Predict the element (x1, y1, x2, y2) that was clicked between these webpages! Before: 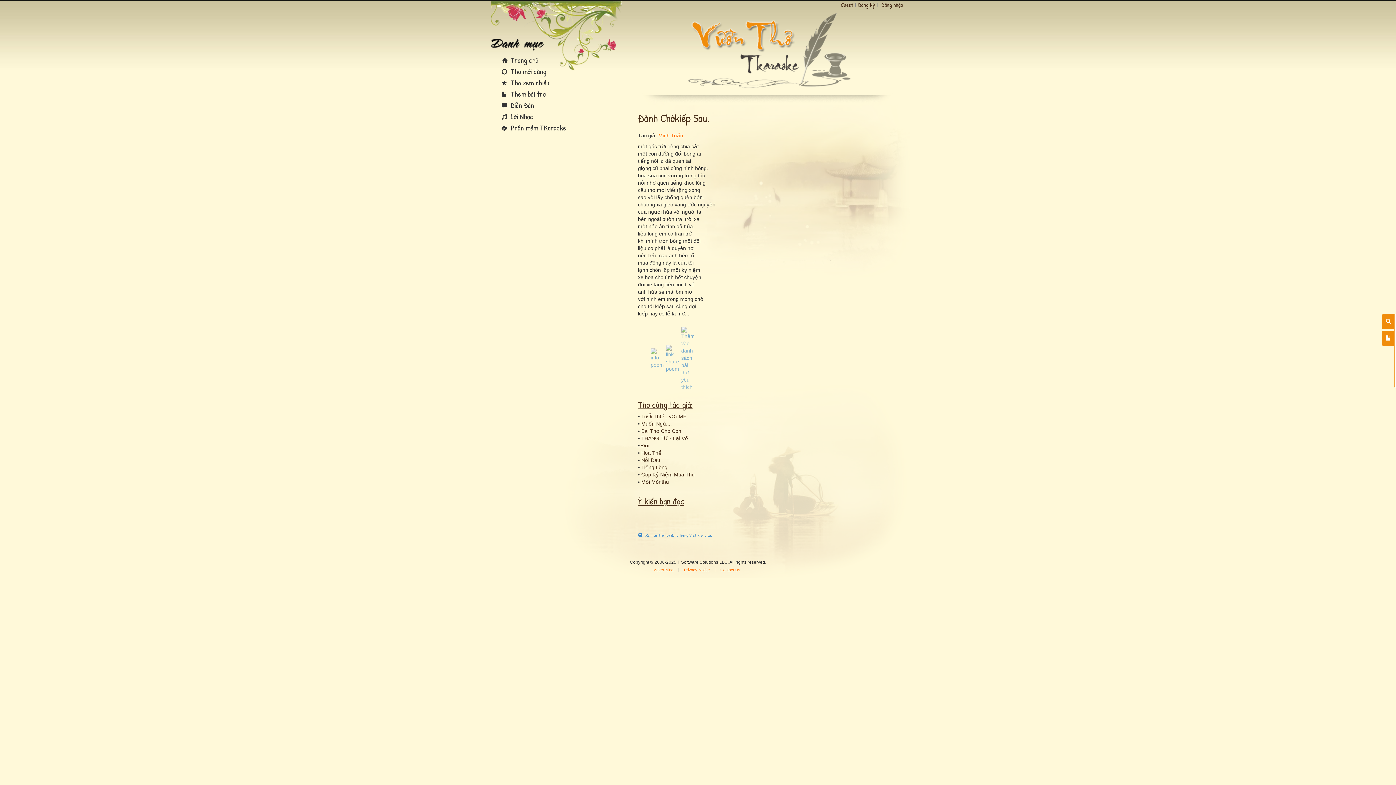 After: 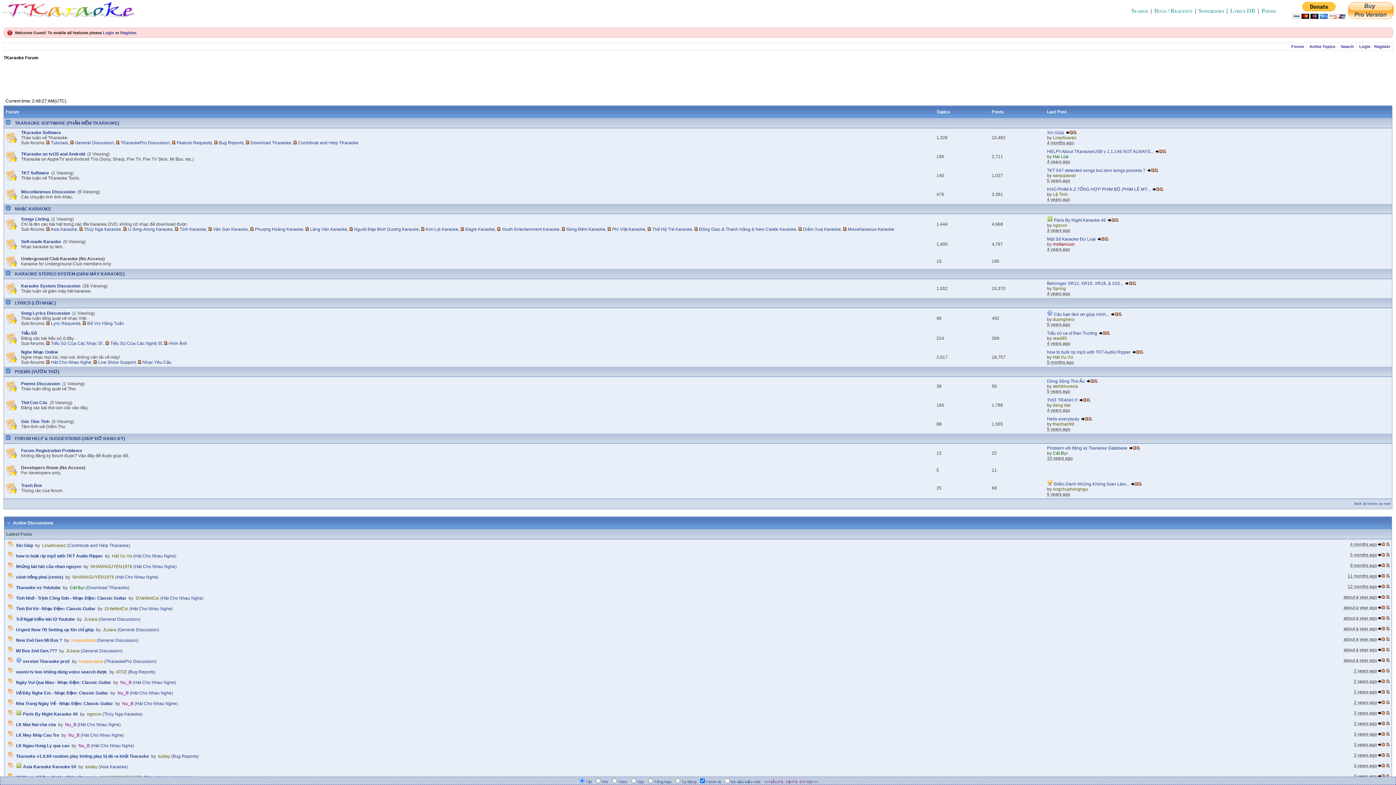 Action: label:  Diễn Đàn bbox: (501, 100, 534, 110)